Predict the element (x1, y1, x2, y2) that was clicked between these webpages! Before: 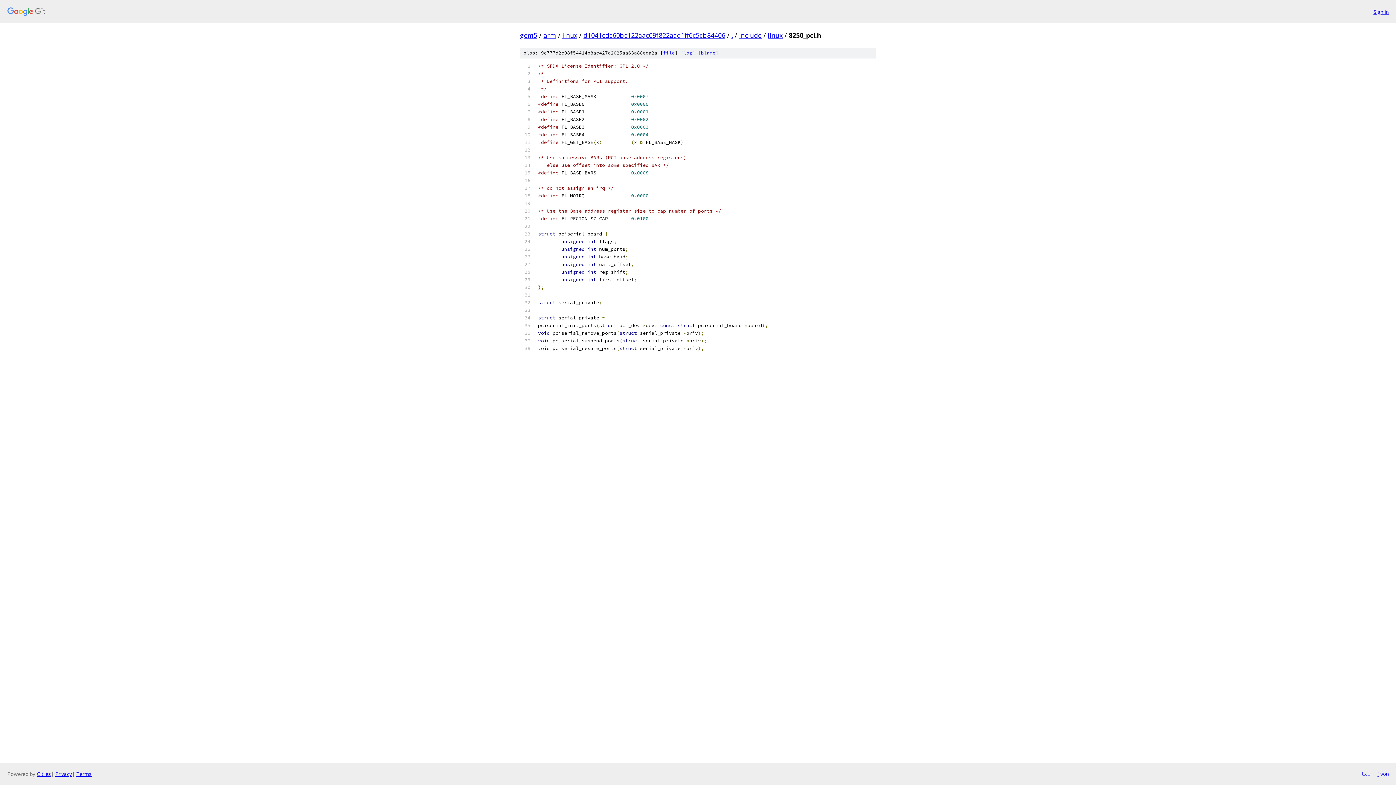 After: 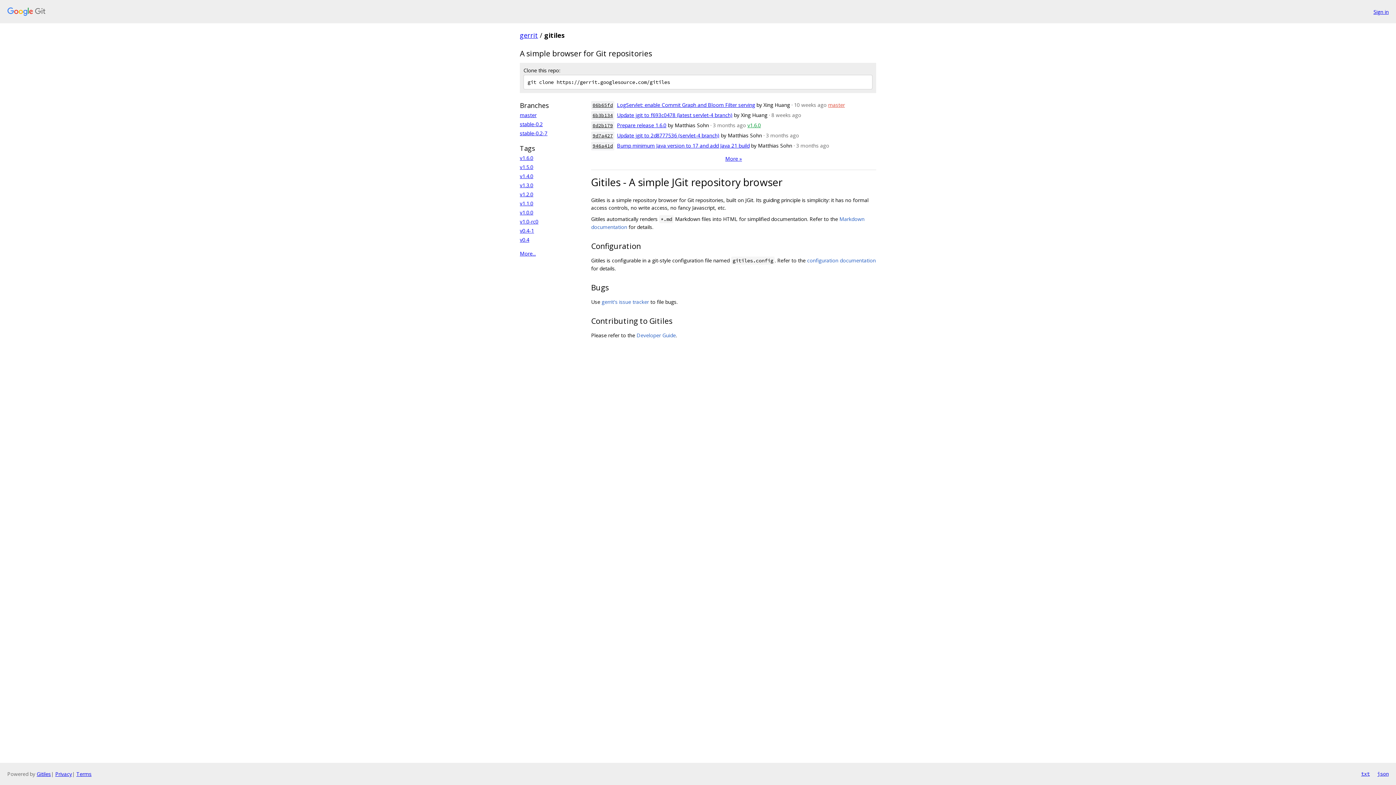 Action: label: Gitiles bbox: (36, 770, 50, 777)